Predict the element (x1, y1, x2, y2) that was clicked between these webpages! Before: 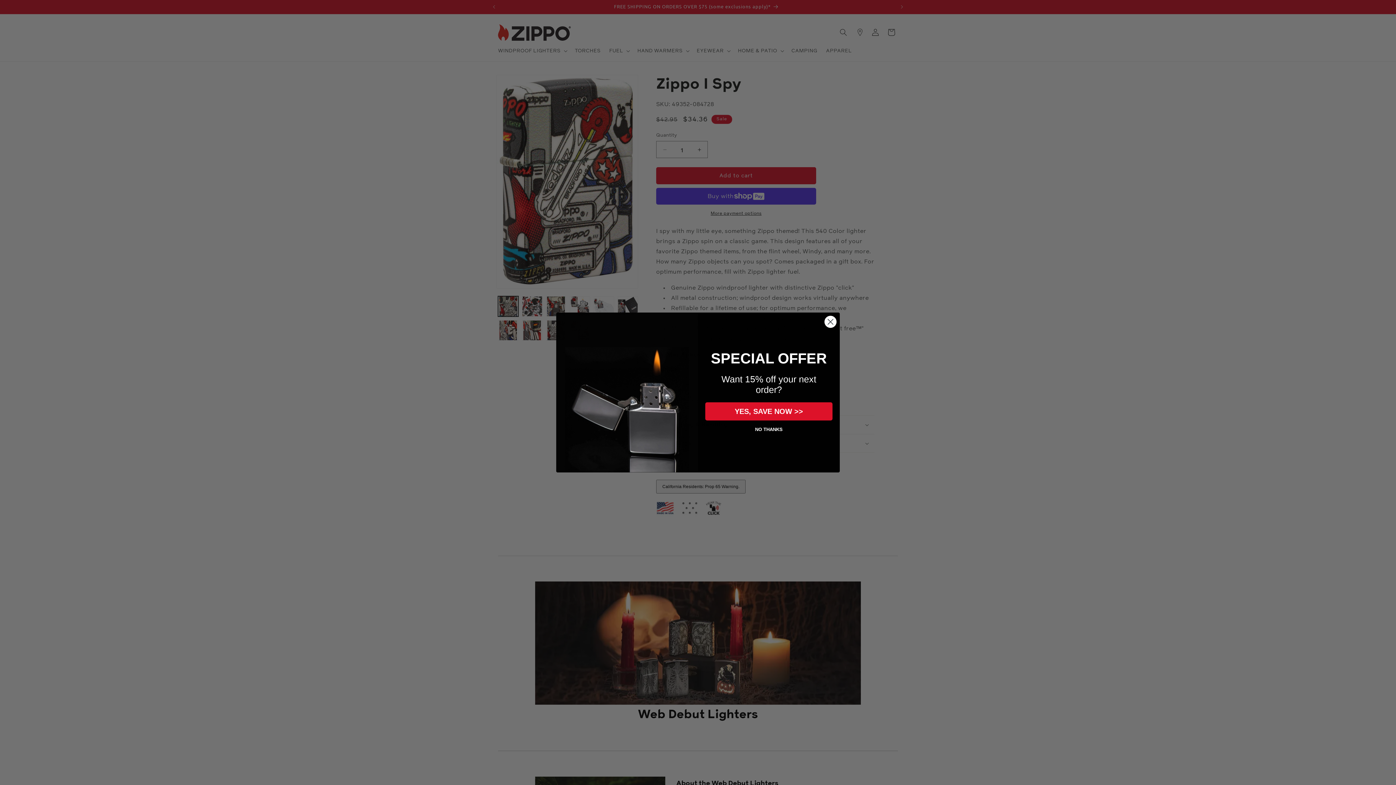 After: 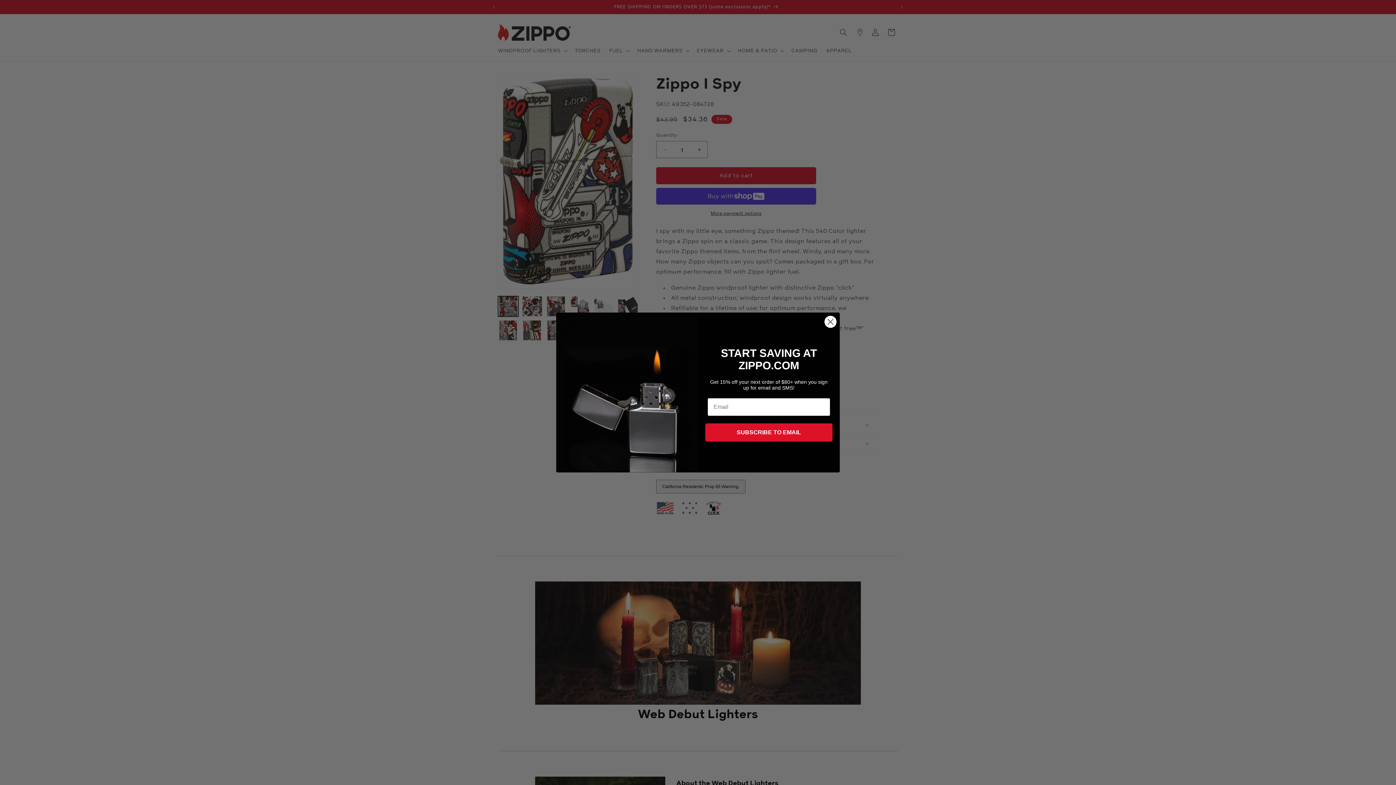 Action: bbox: (705, 402, 832, 420) label: YES, SAVE NOW >>